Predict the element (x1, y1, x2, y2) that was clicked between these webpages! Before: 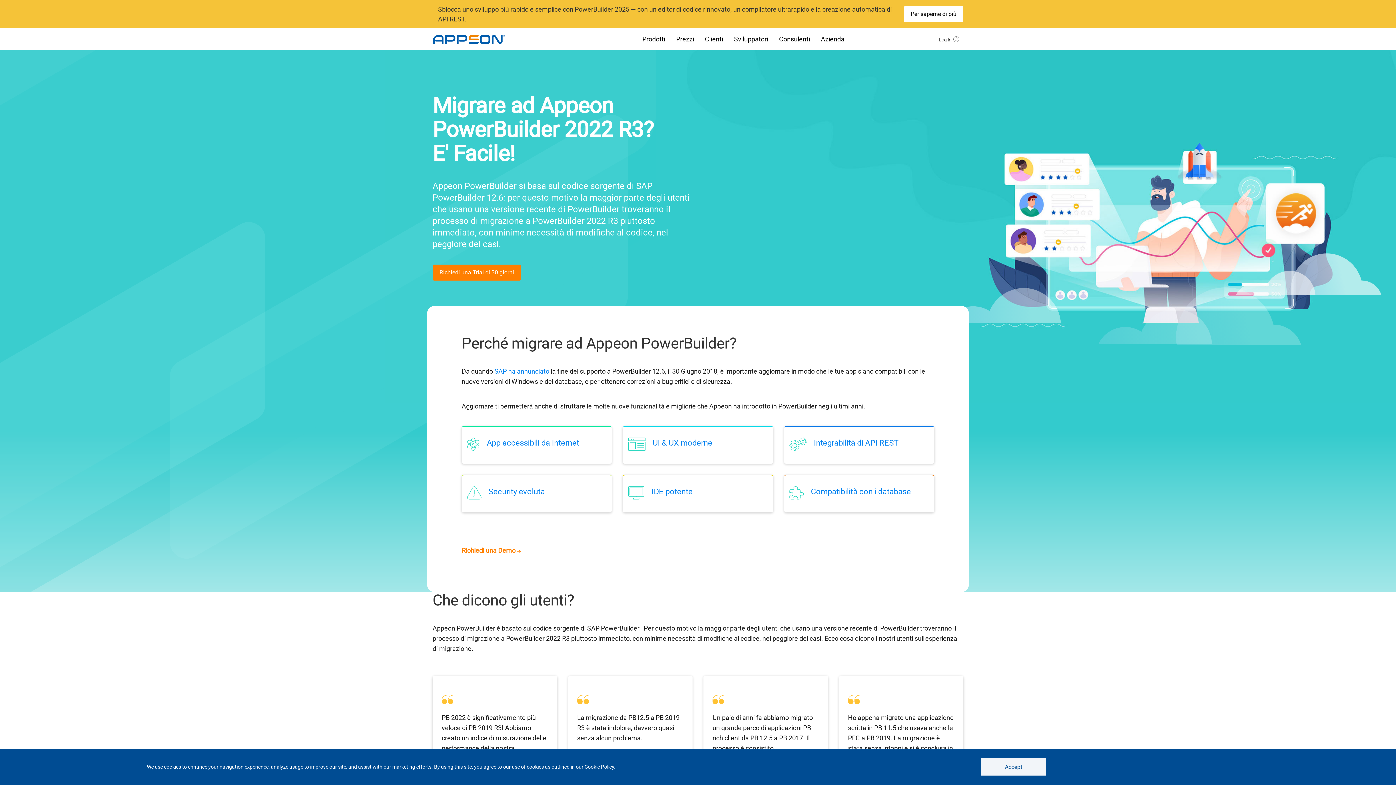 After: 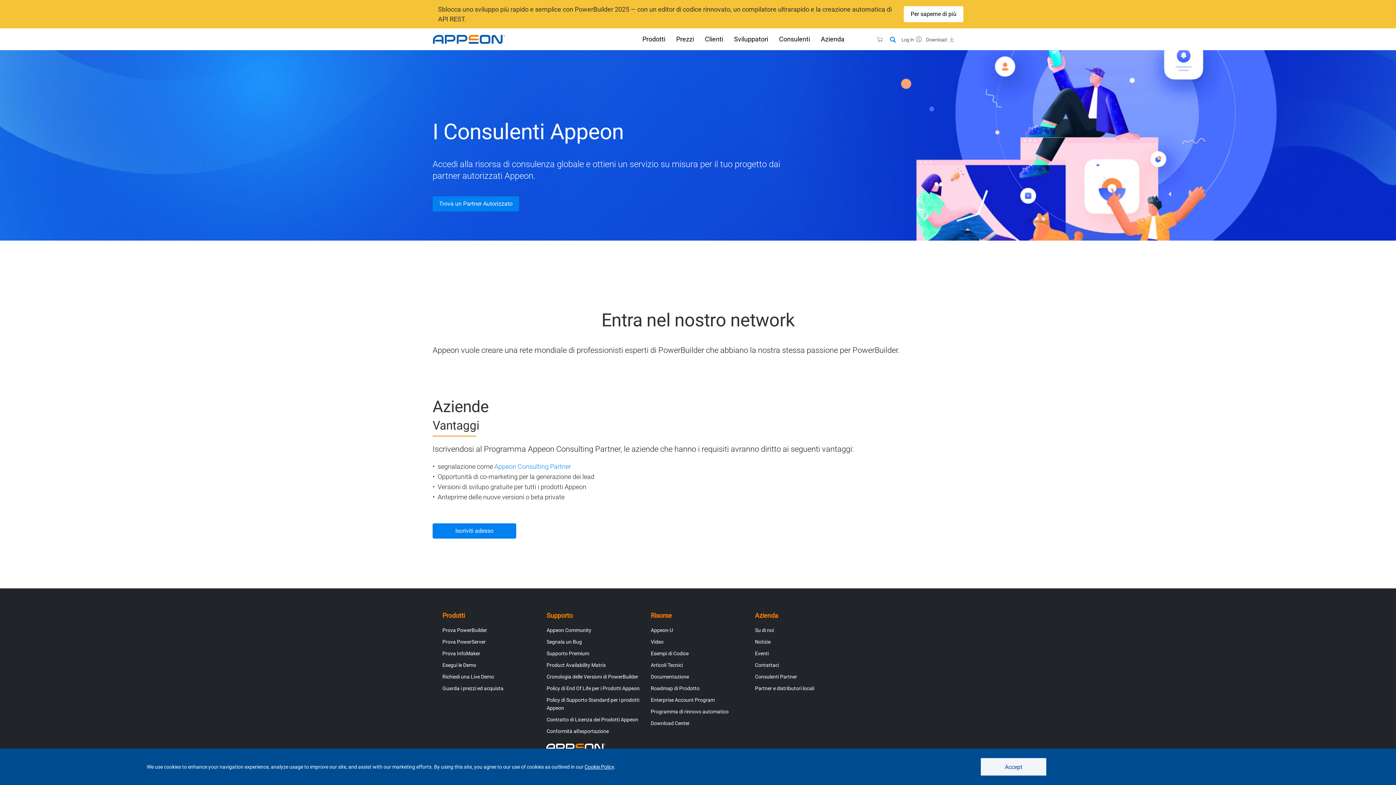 Action: bbox: (773, 28, 815, 50) label: Consulenti